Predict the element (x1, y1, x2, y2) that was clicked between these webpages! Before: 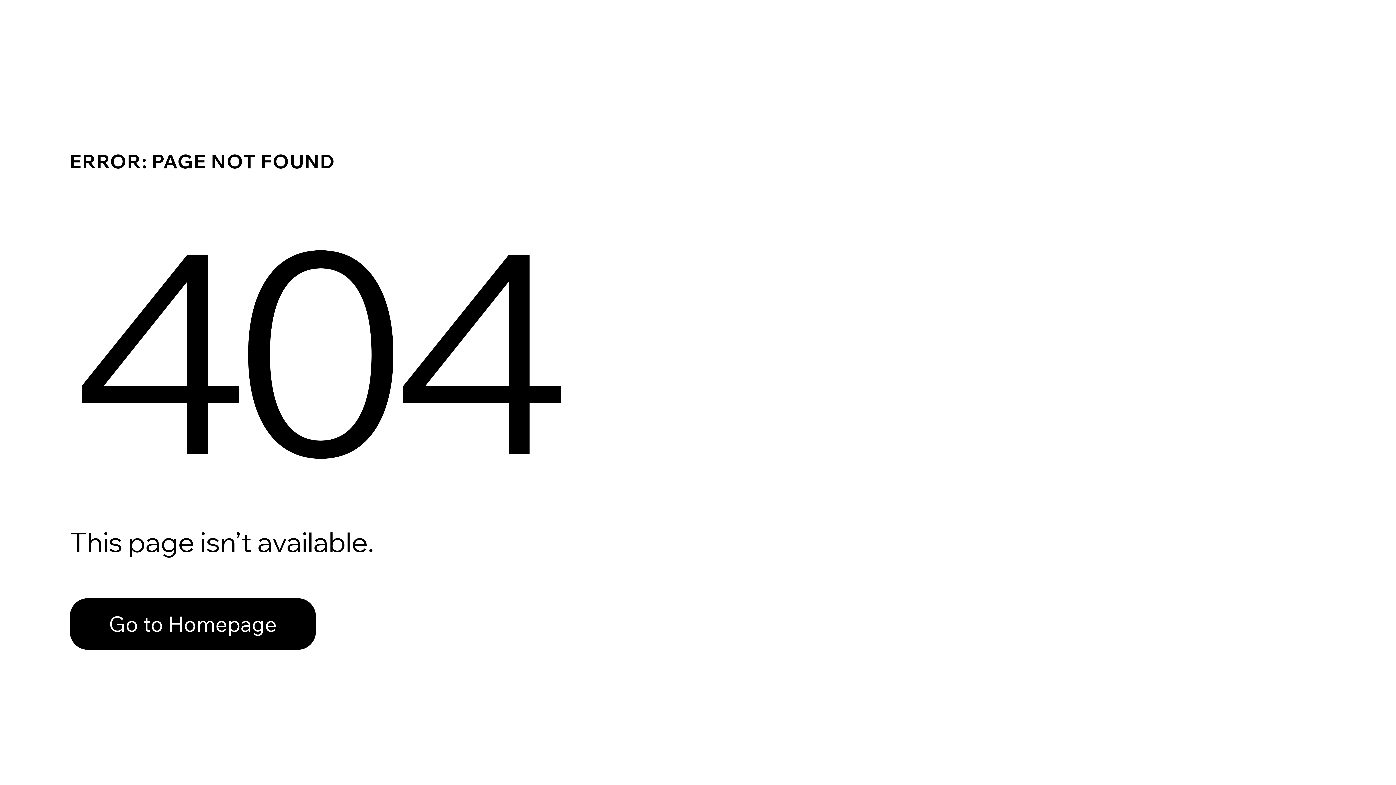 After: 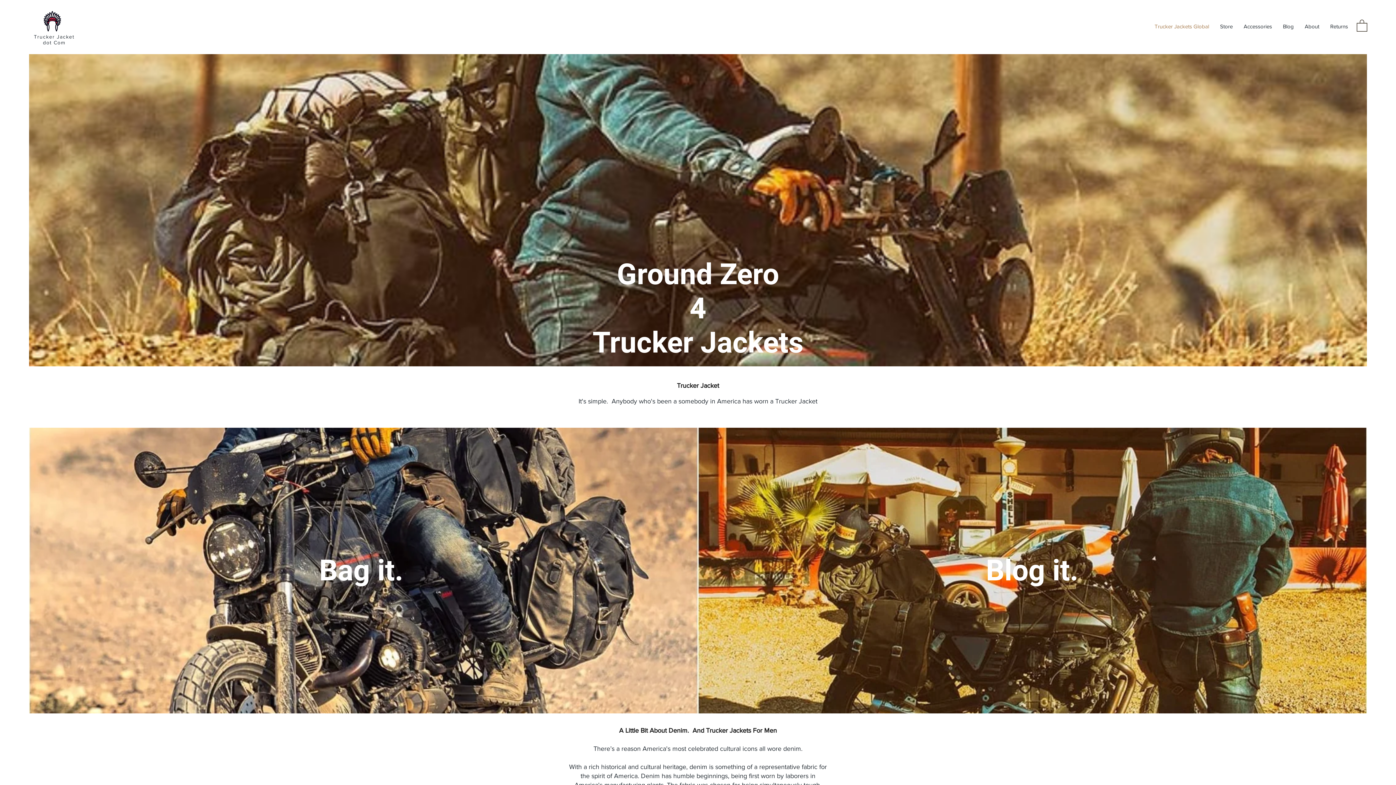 Action: label: Go to Homepage bbox: (69, 598, 316, 650)